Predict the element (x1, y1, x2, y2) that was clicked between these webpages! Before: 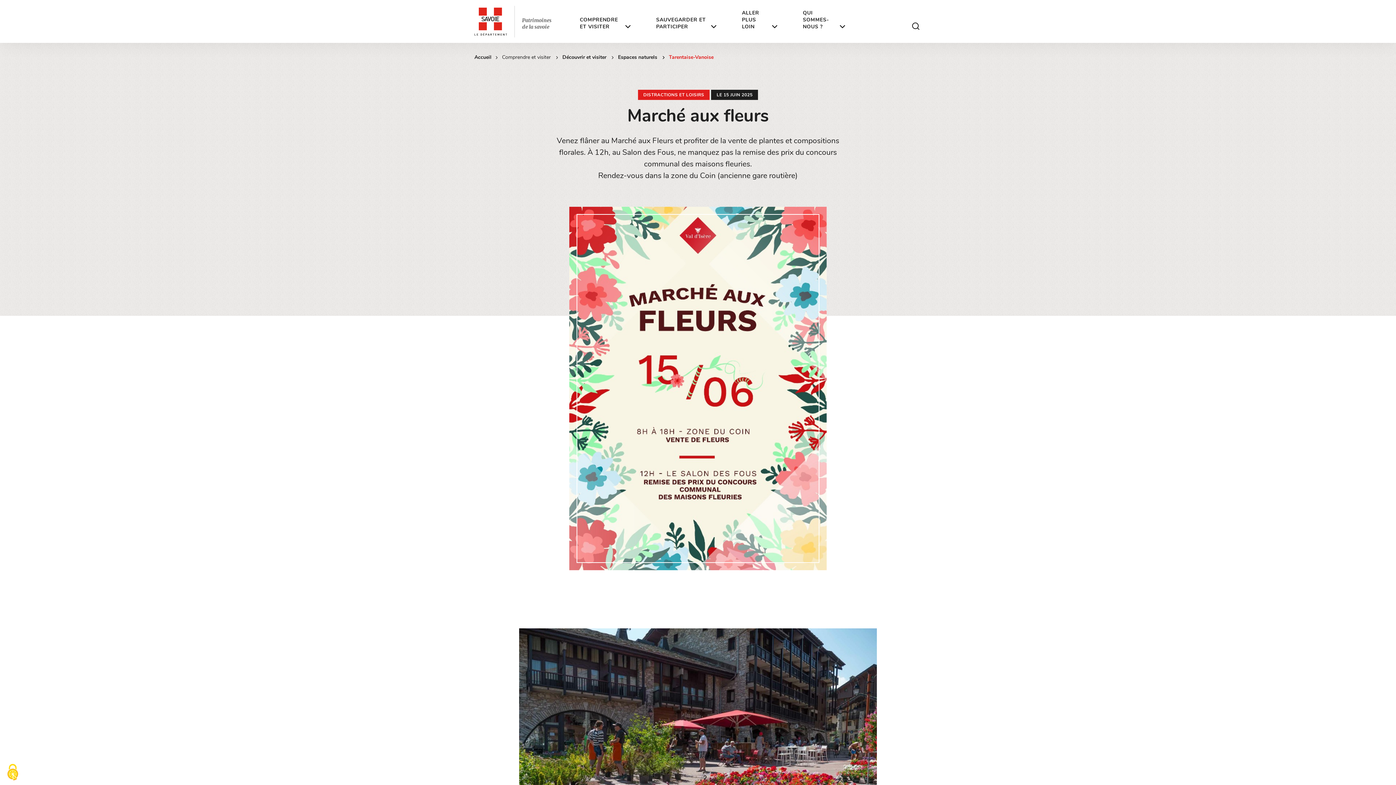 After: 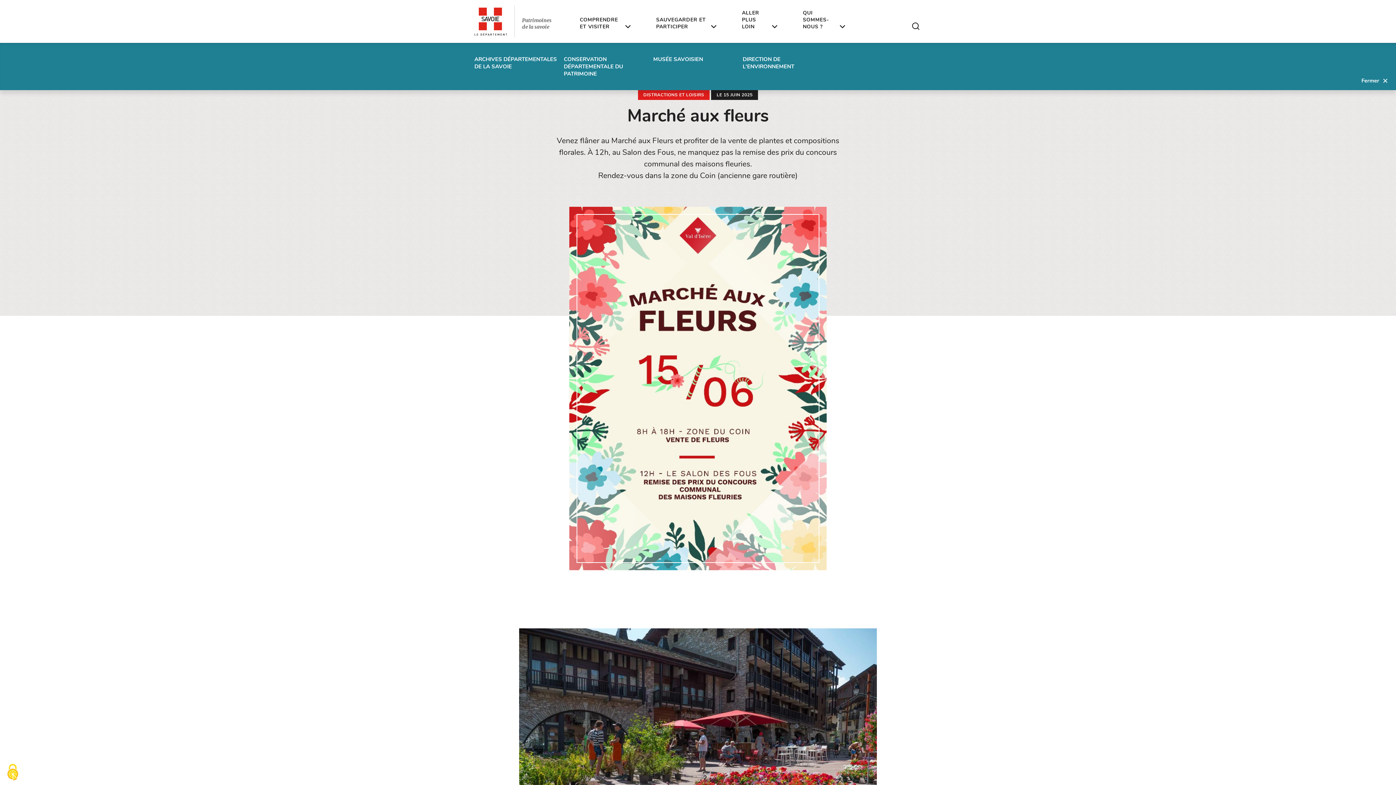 Action: label: QUI SOMMES-NOUS ? bbox: (799, 0, 849, 42)